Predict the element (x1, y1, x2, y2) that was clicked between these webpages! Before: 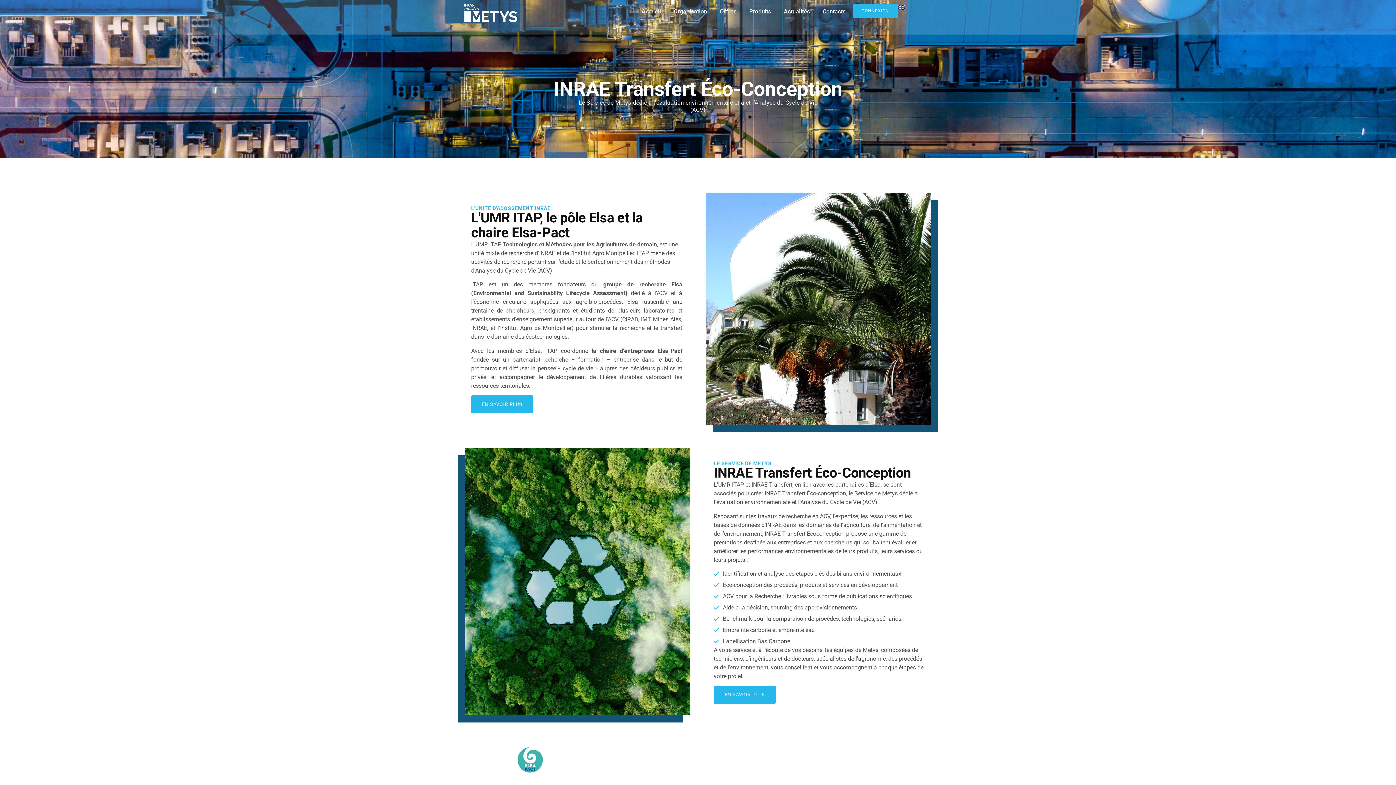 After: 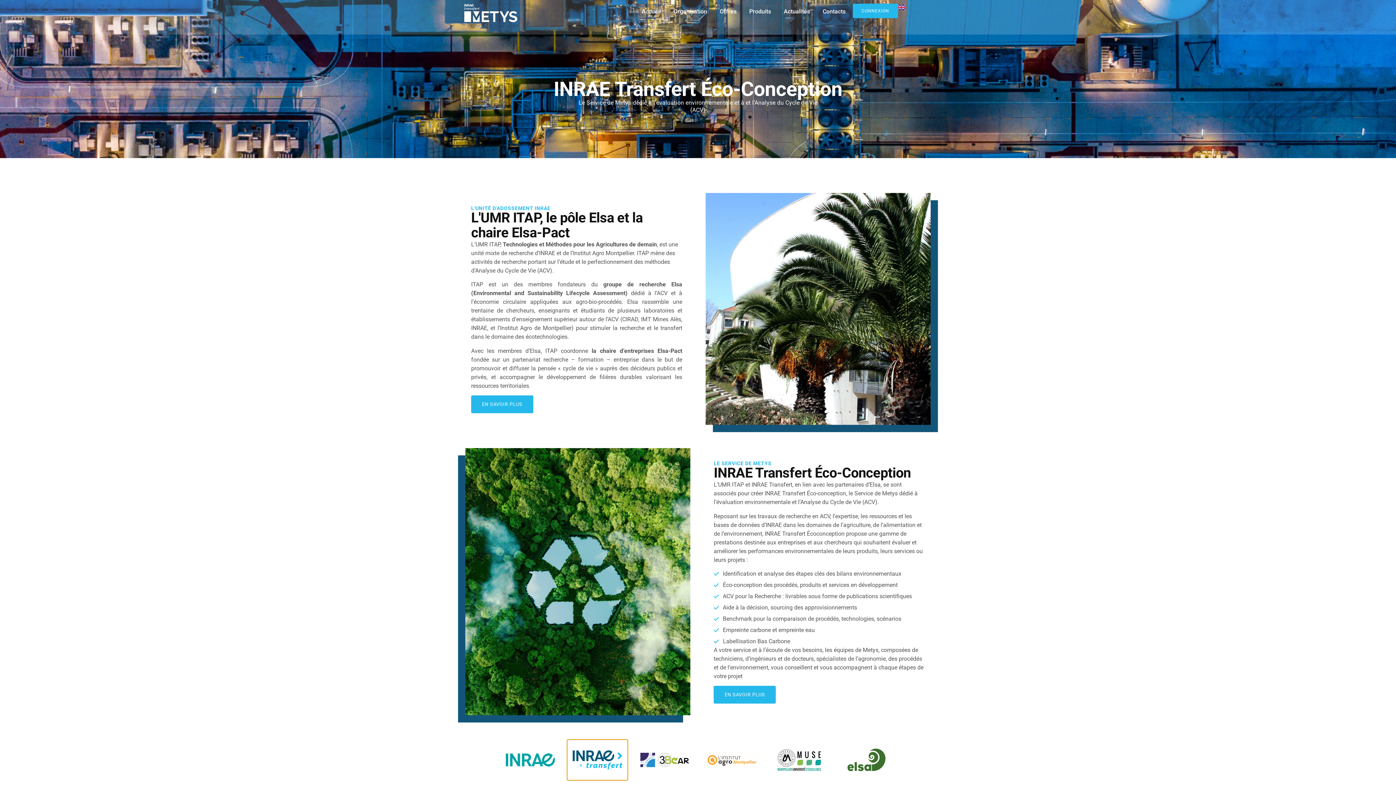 Action: bbox: (500, 740, 560, 780)